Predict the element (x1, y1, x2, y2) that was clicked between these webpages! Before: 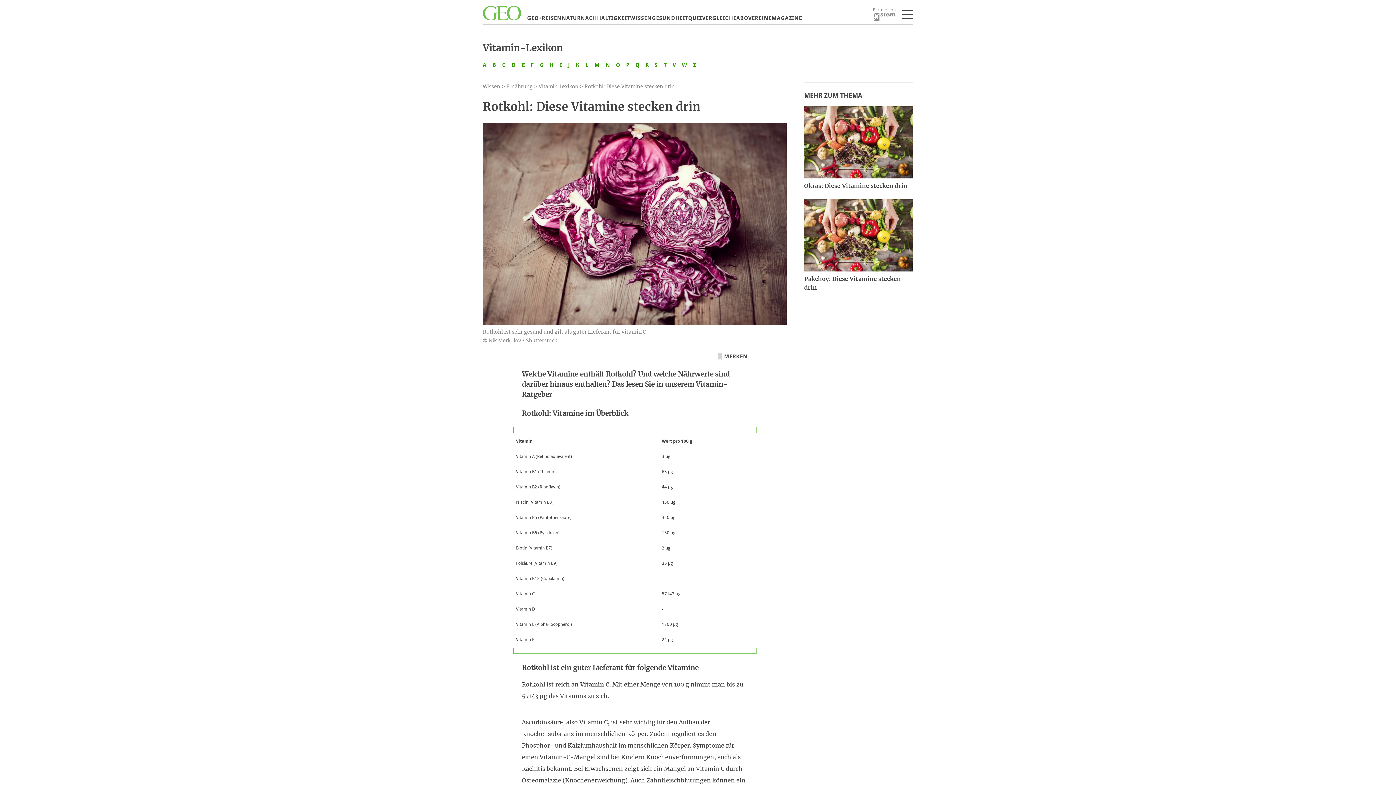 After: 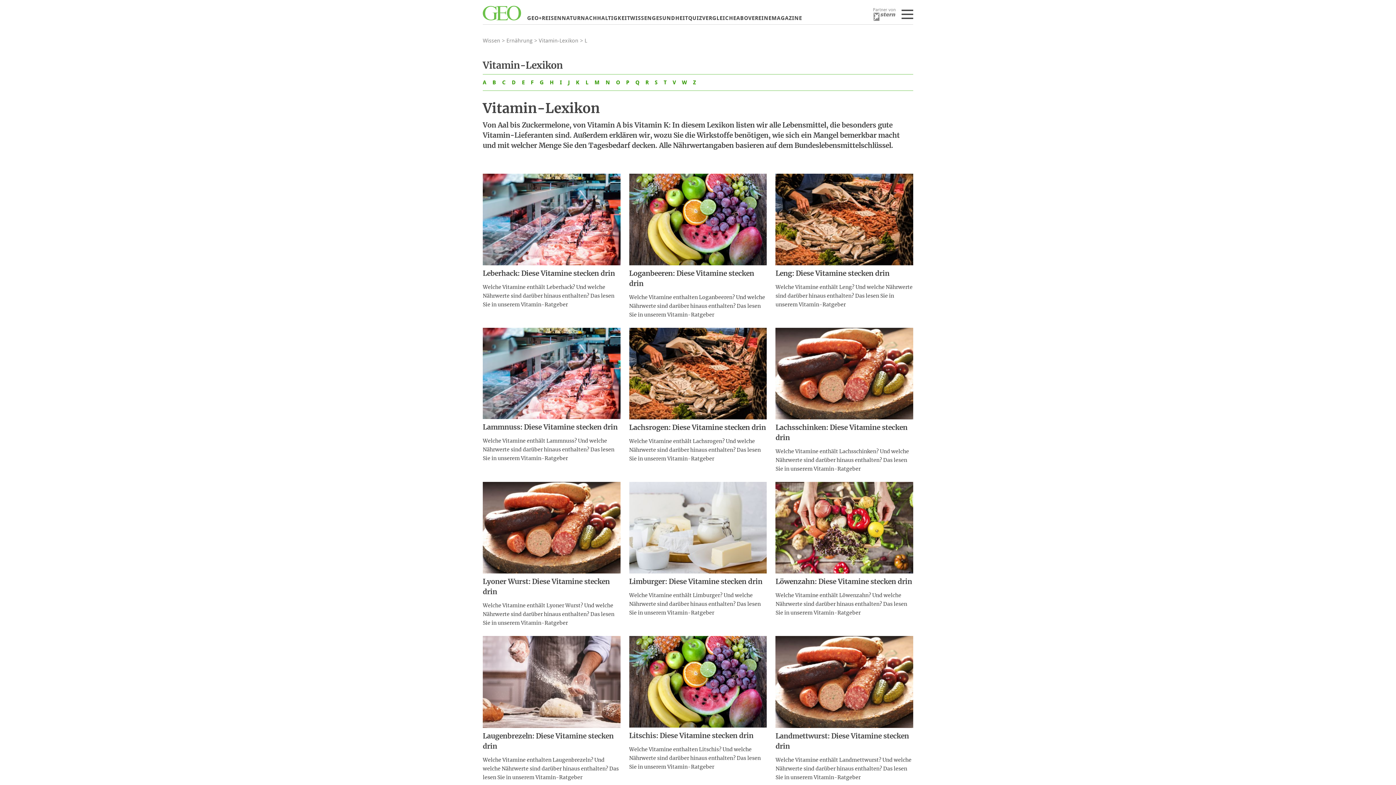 Action: bbox: (585, 61, 588, 68) label: L